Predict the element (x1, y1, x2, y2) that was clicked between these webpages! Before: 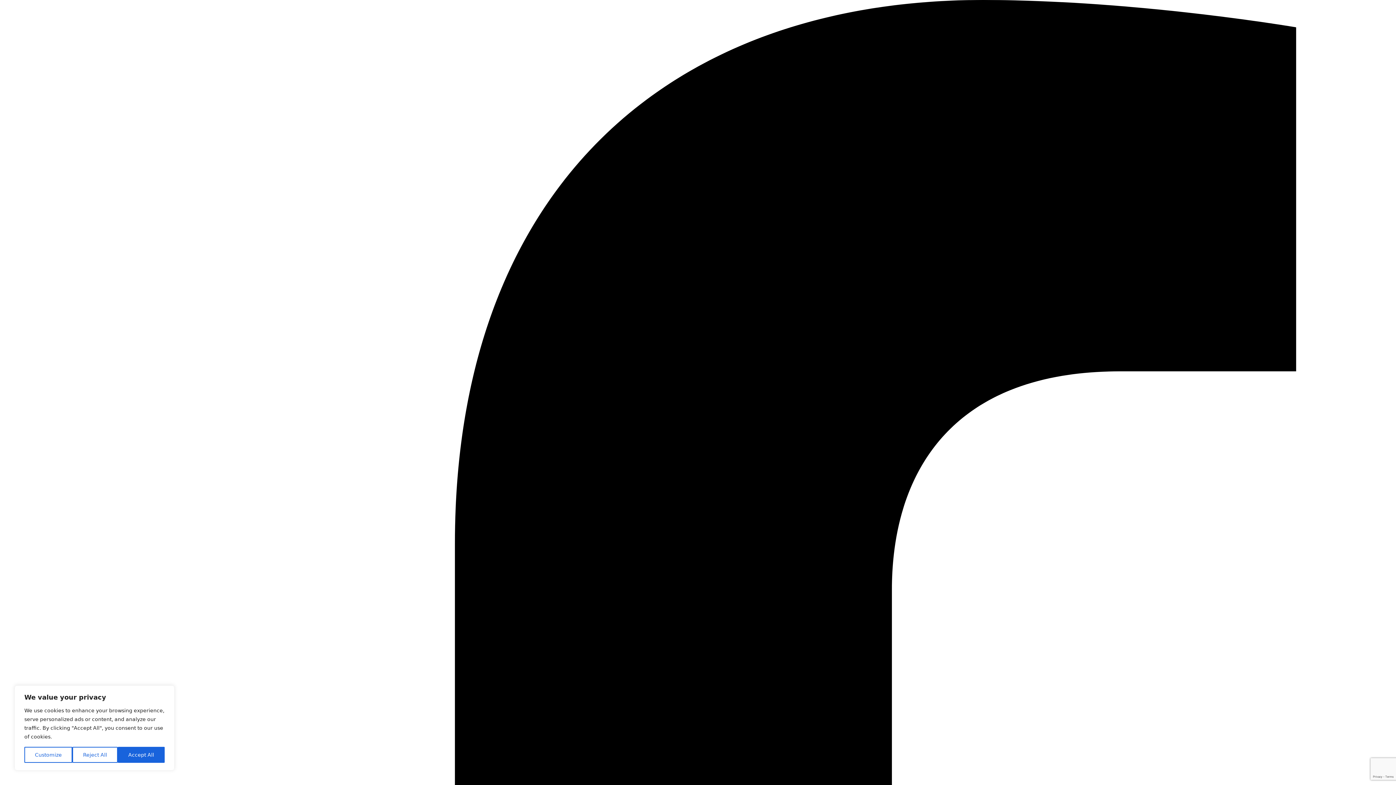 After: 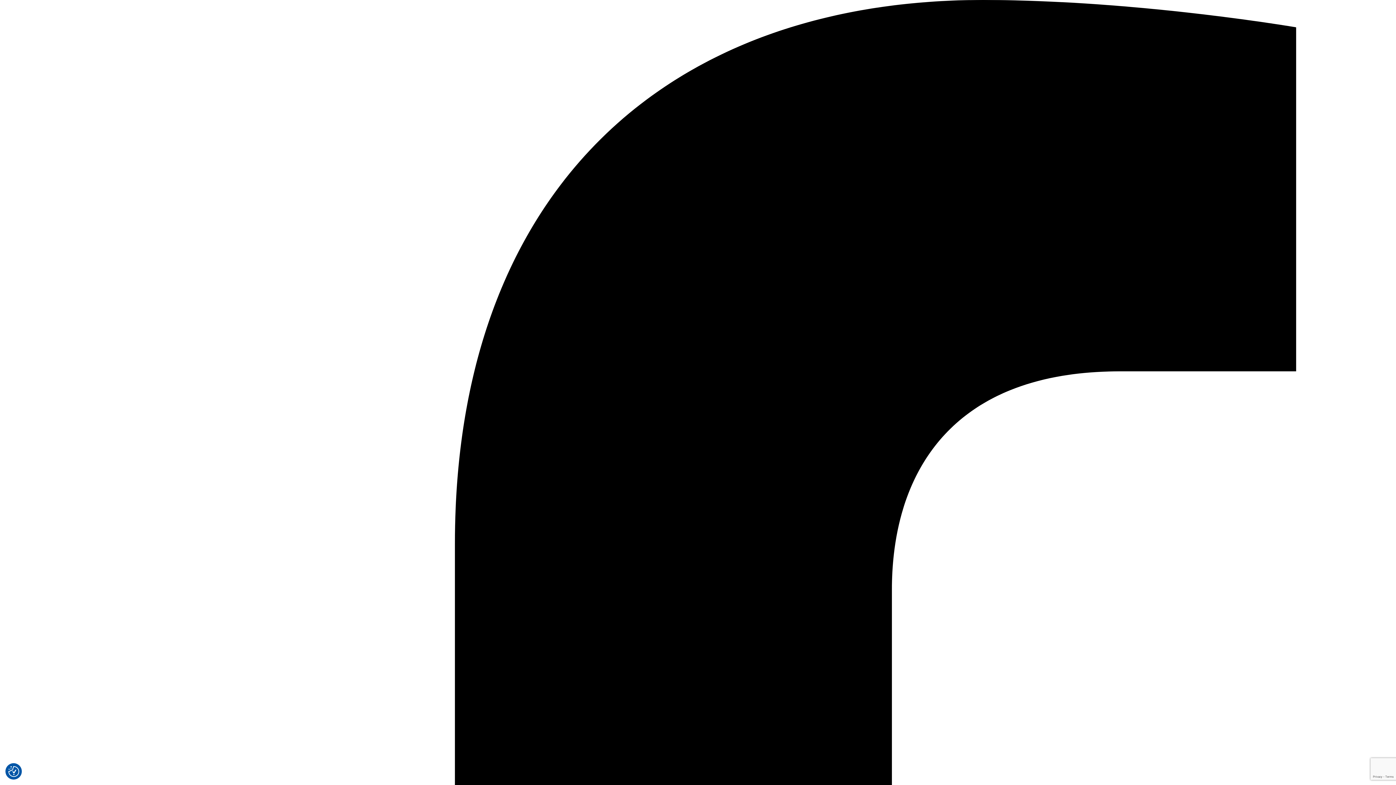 Action: label: Accept All bbox: (117, 747, 164, 763)